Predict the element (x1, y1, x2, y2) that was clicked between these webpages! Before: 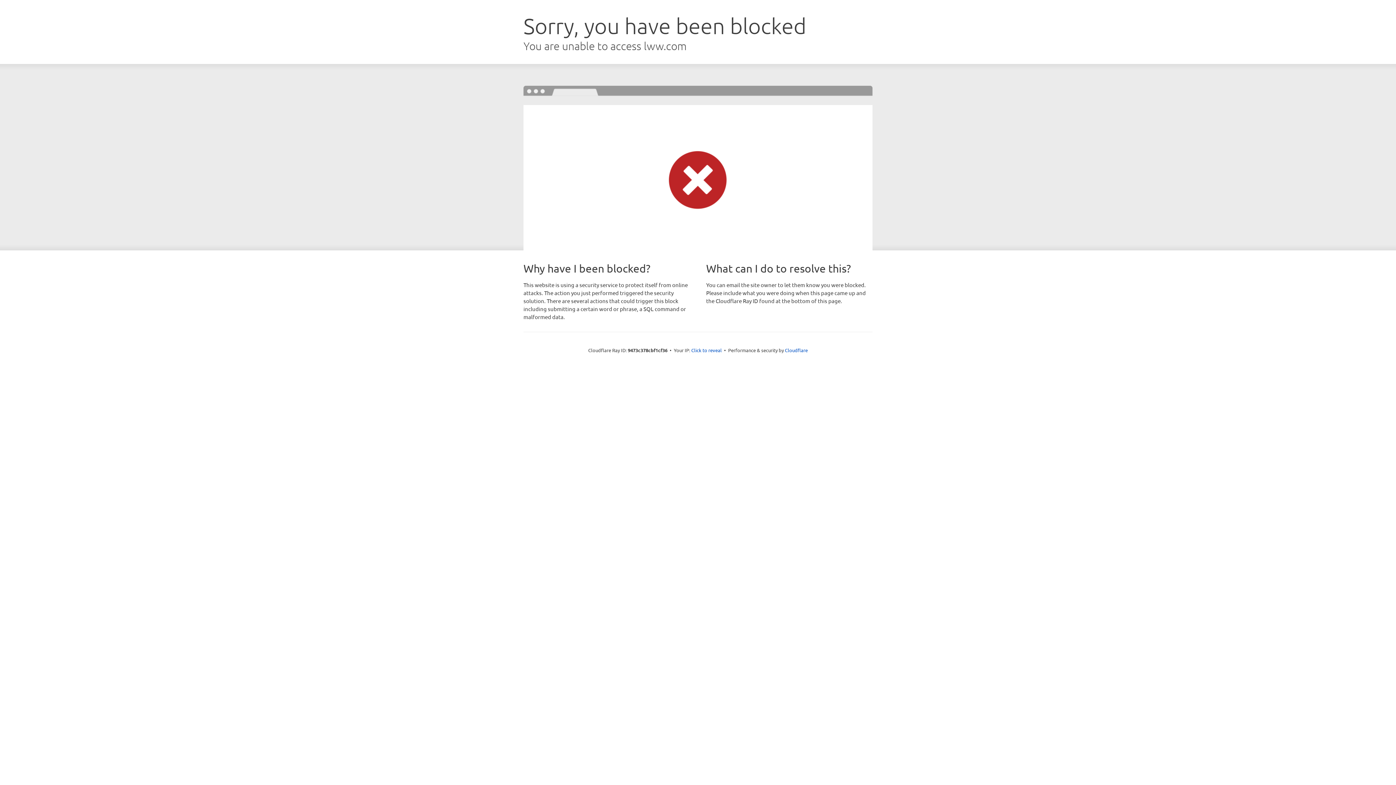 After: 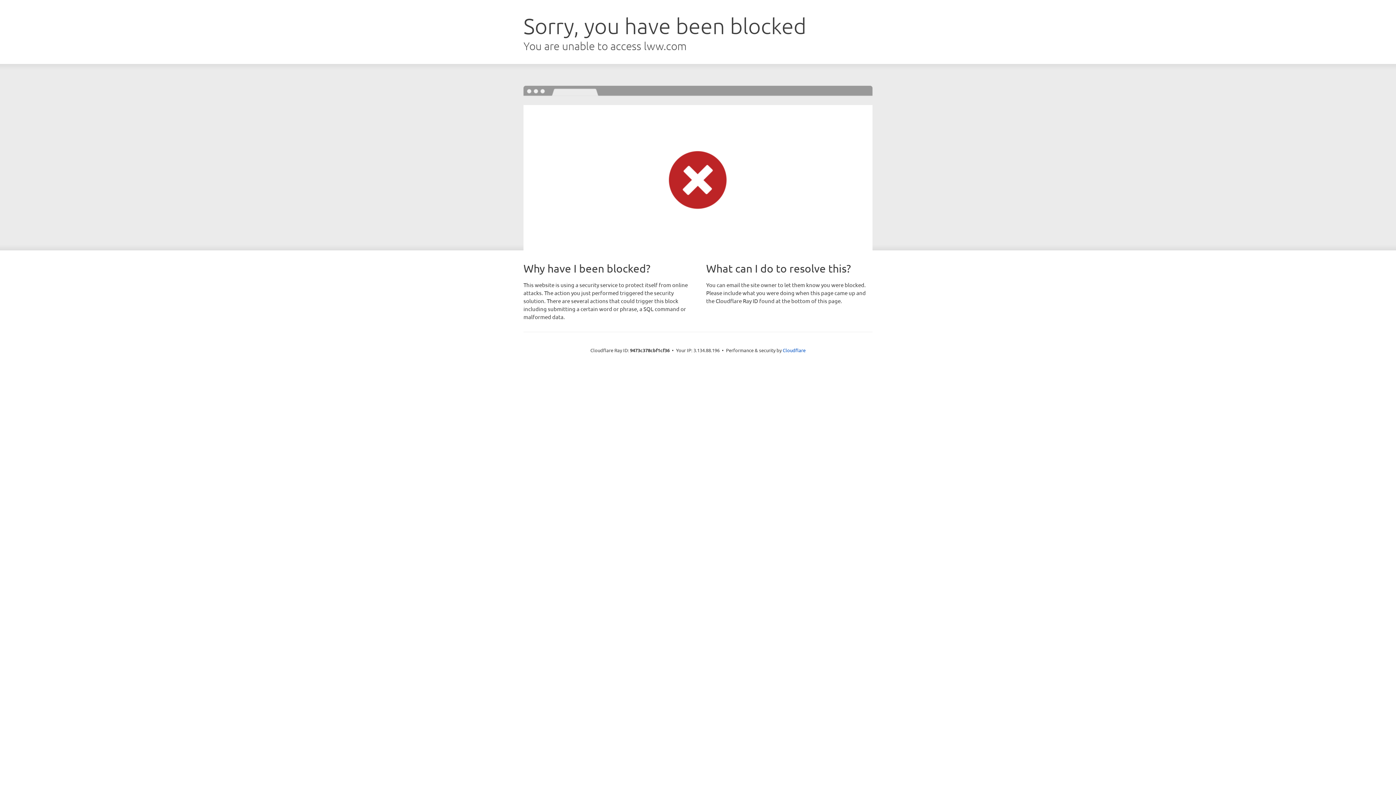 Action: label: Click to reveal bbox: (691, 346, 722, 353)